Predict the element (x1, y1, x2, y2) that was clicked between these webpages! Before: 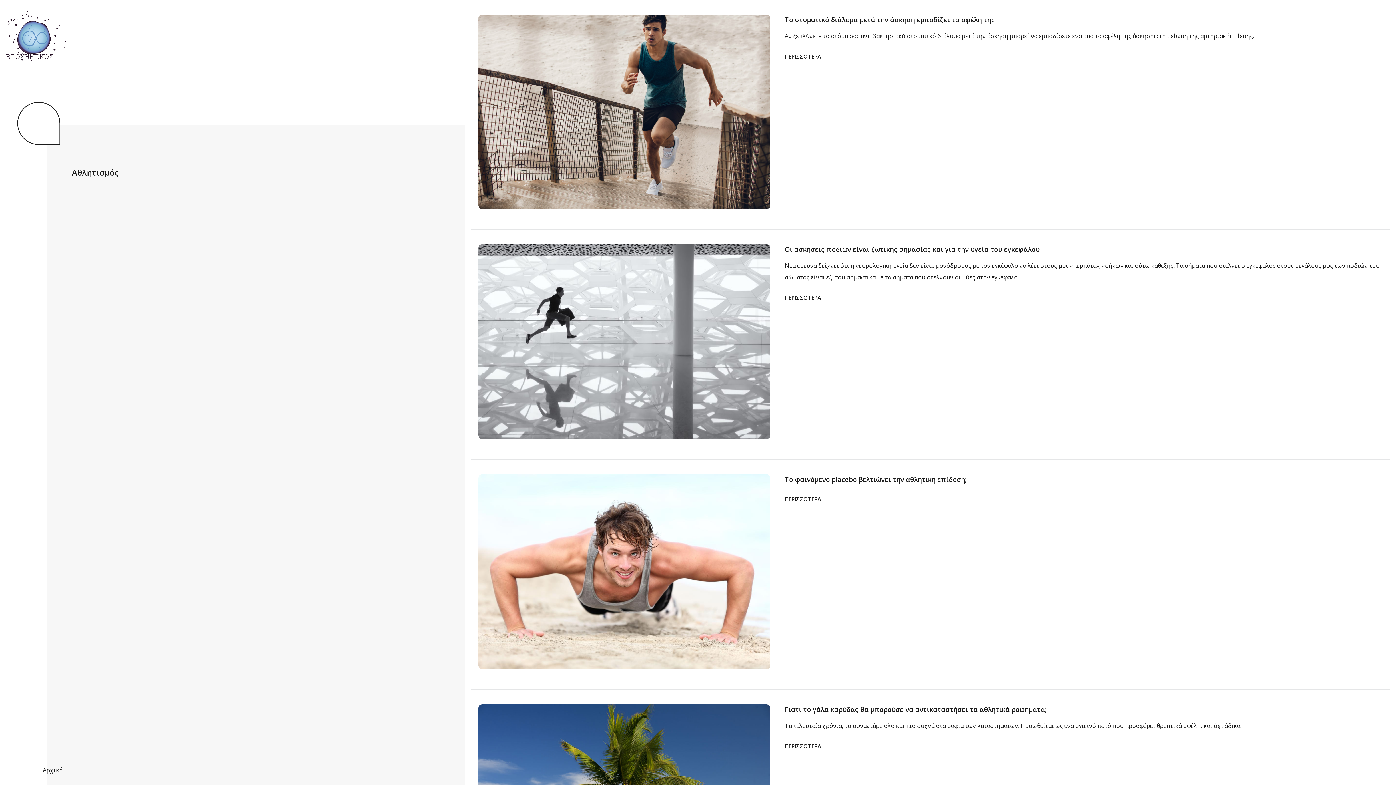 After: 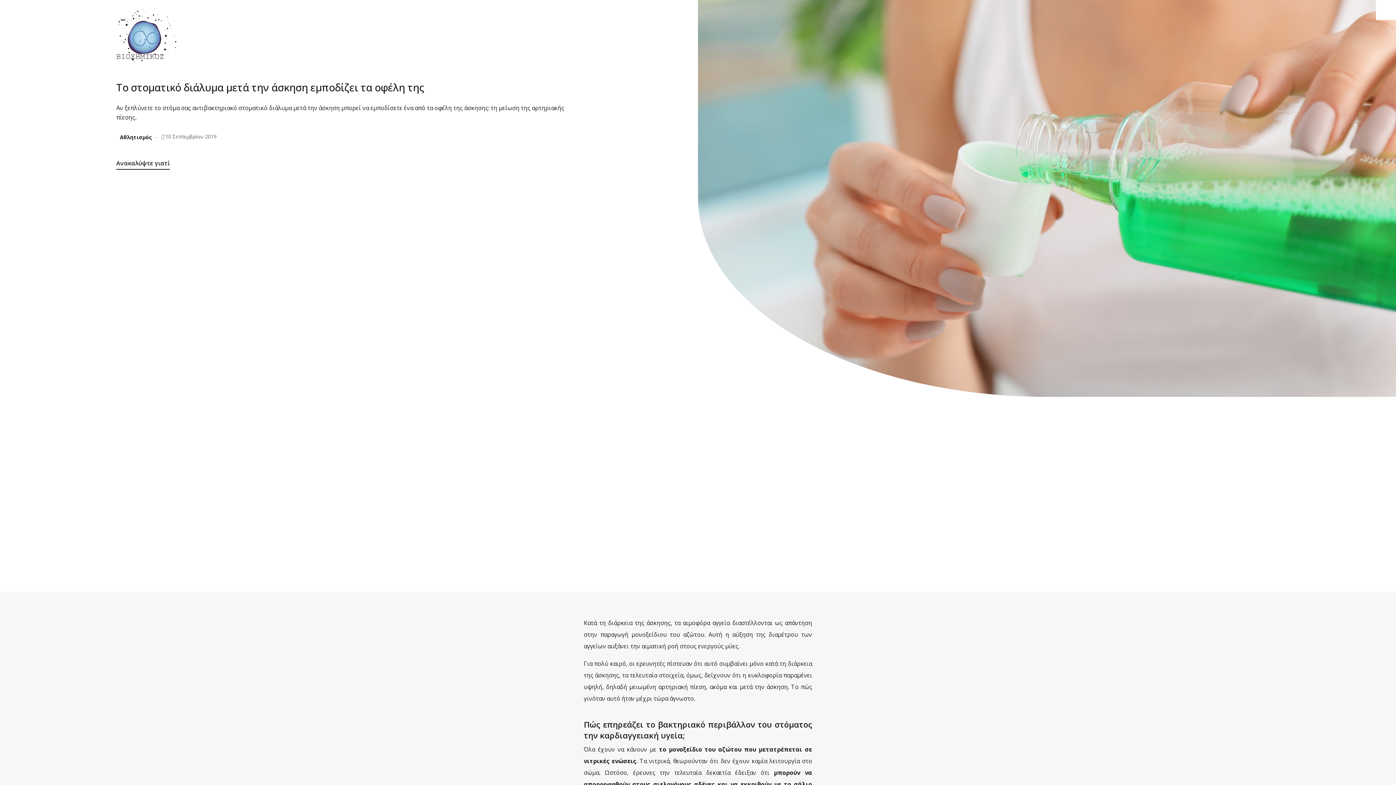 Action: bbox: (784, 52, 823, 60) label: ΠΕΡΙΣΣΟΤΕΡΑ Το στοματικό διάλυμα μετά την άσκηση εμποδίζει τα οφέλη της